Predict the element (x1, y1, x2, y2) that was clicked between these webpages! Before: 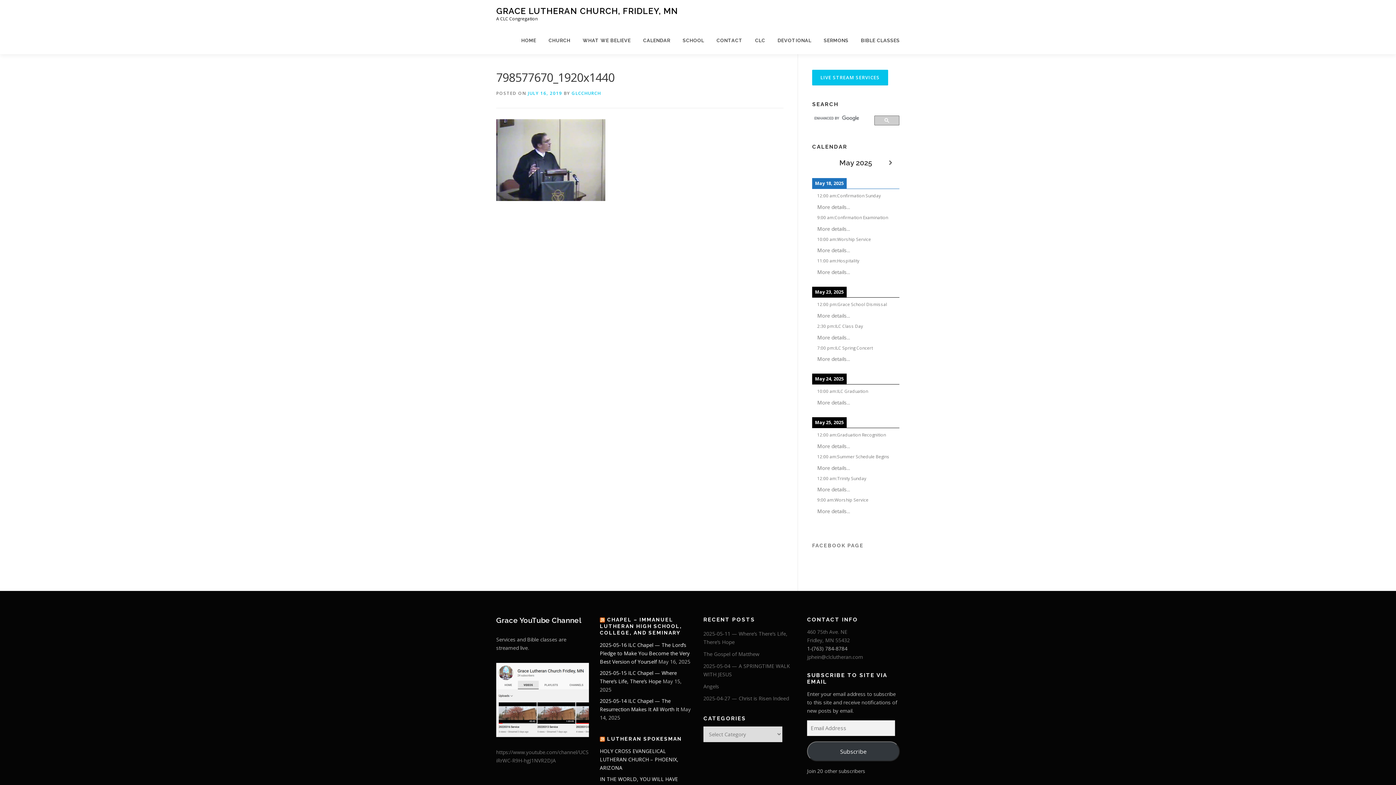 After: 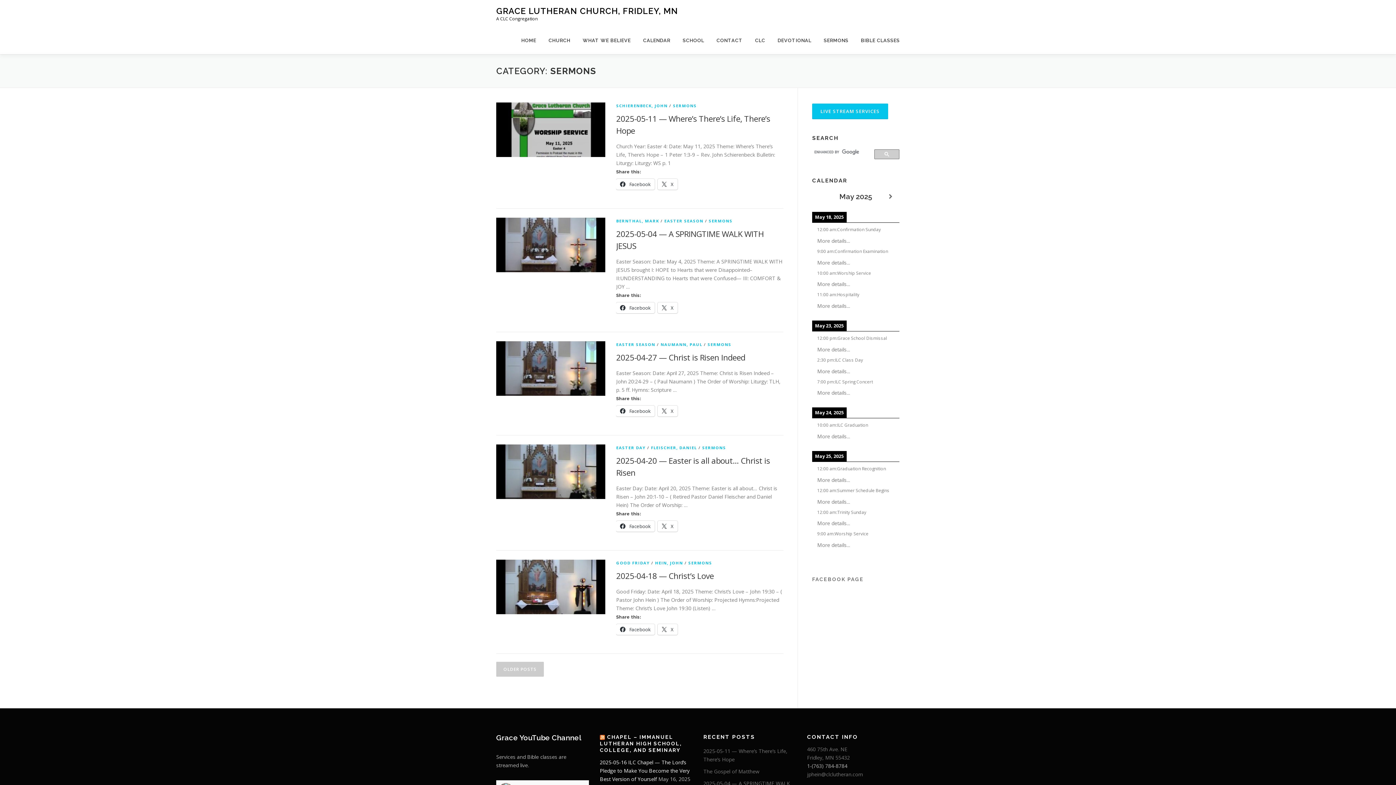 Action: bbox: (817, 26, 854, 54) label: SERMONS